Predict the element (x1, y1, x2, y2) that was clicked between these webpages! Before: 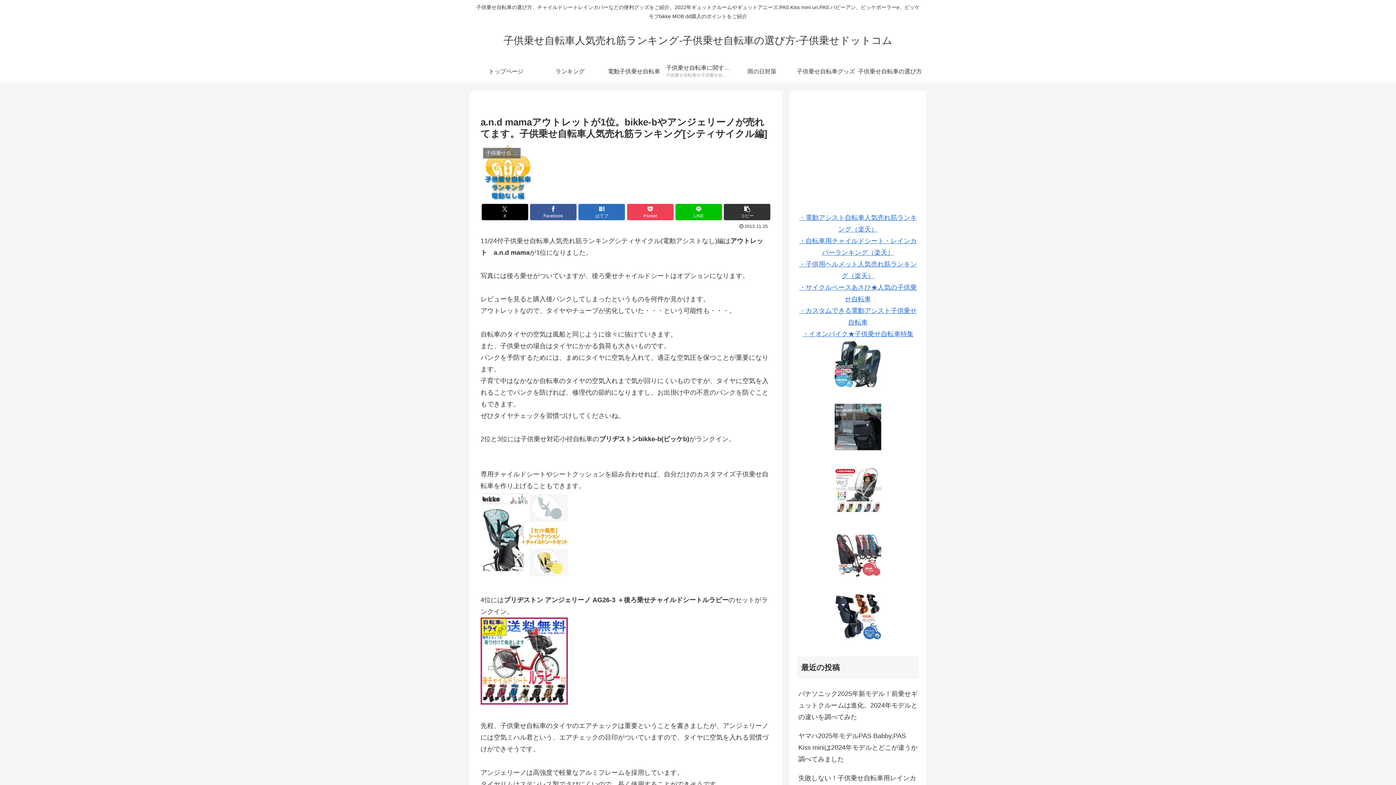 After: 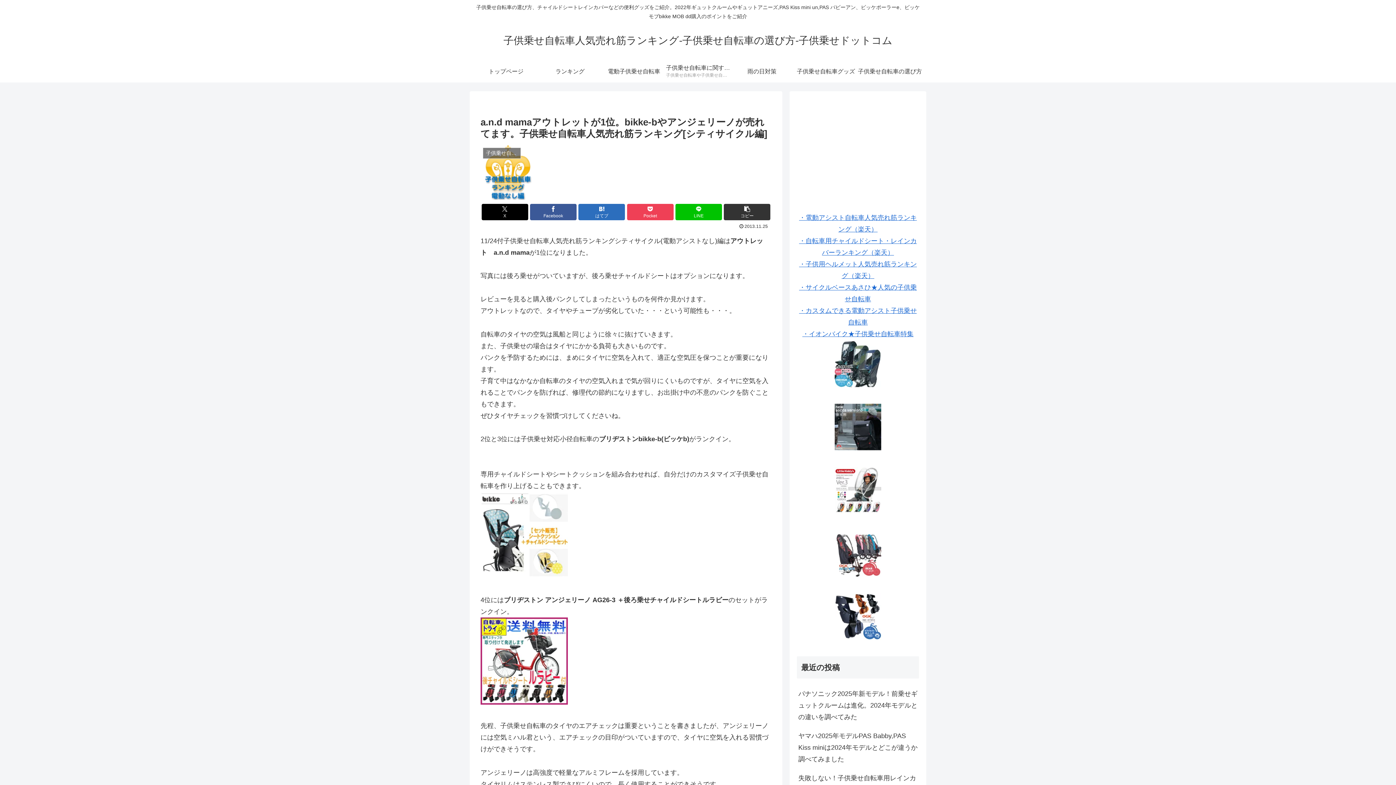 Action: bbox: (487, 447, 488, 454)